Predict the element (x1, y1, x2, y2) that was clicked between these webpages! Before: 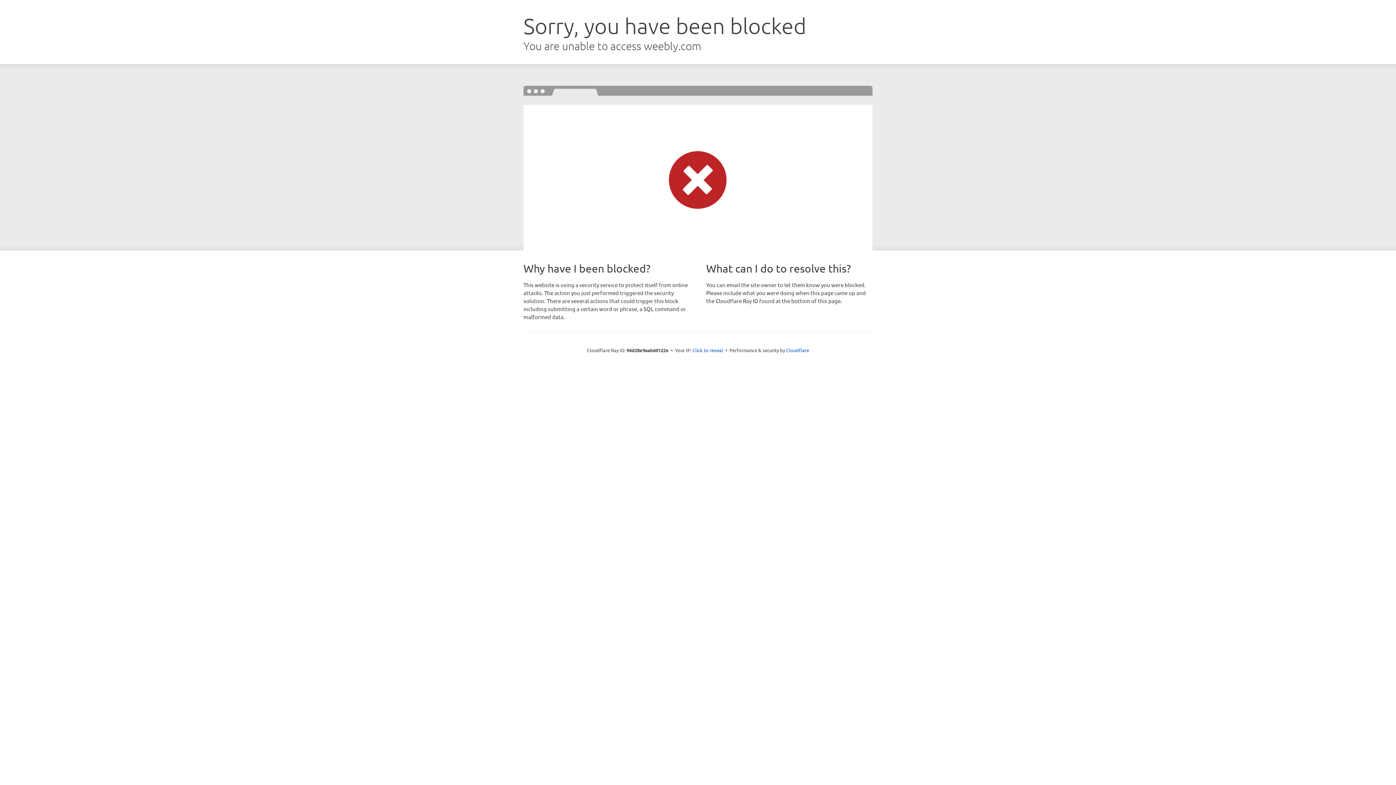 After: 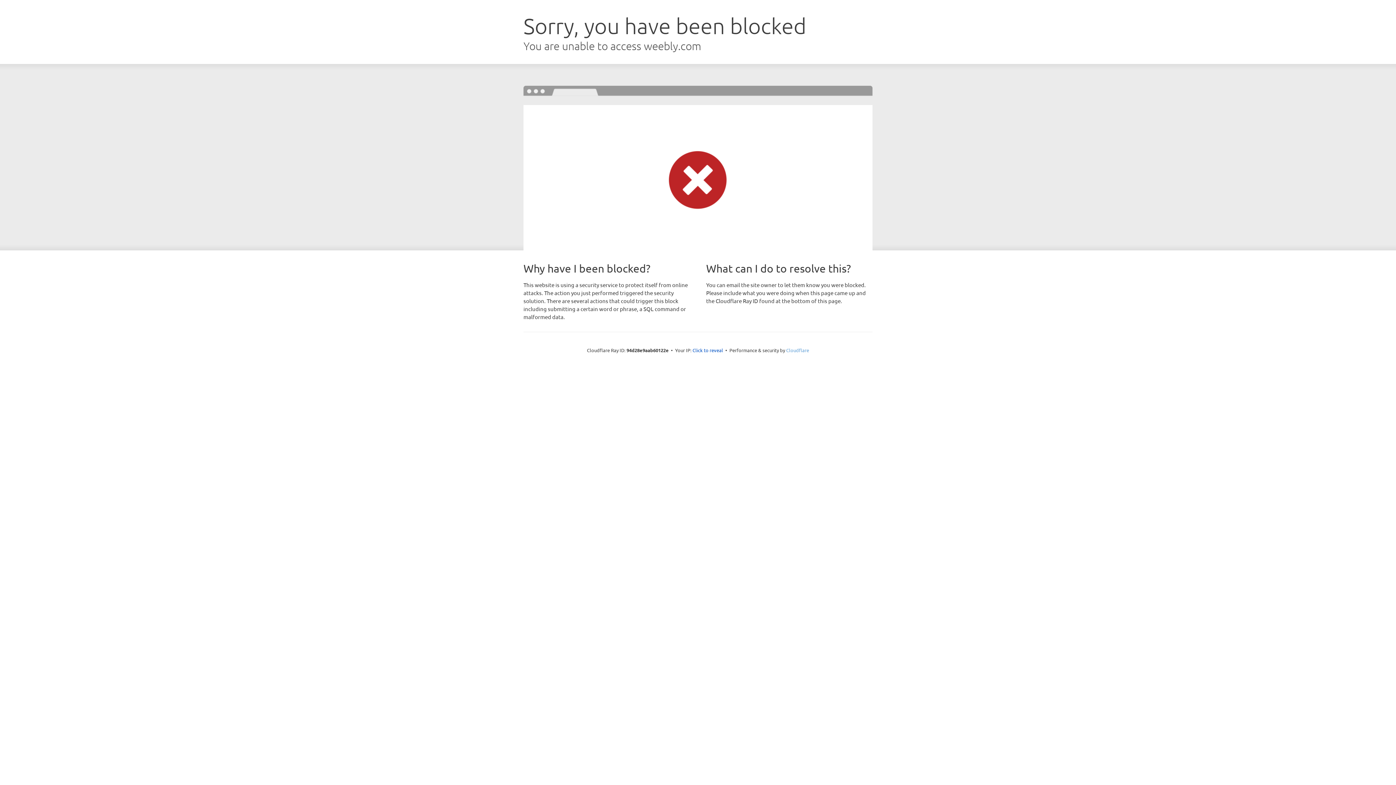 Action: bbox: (786, 347, 809, 353) label: Cloudflare